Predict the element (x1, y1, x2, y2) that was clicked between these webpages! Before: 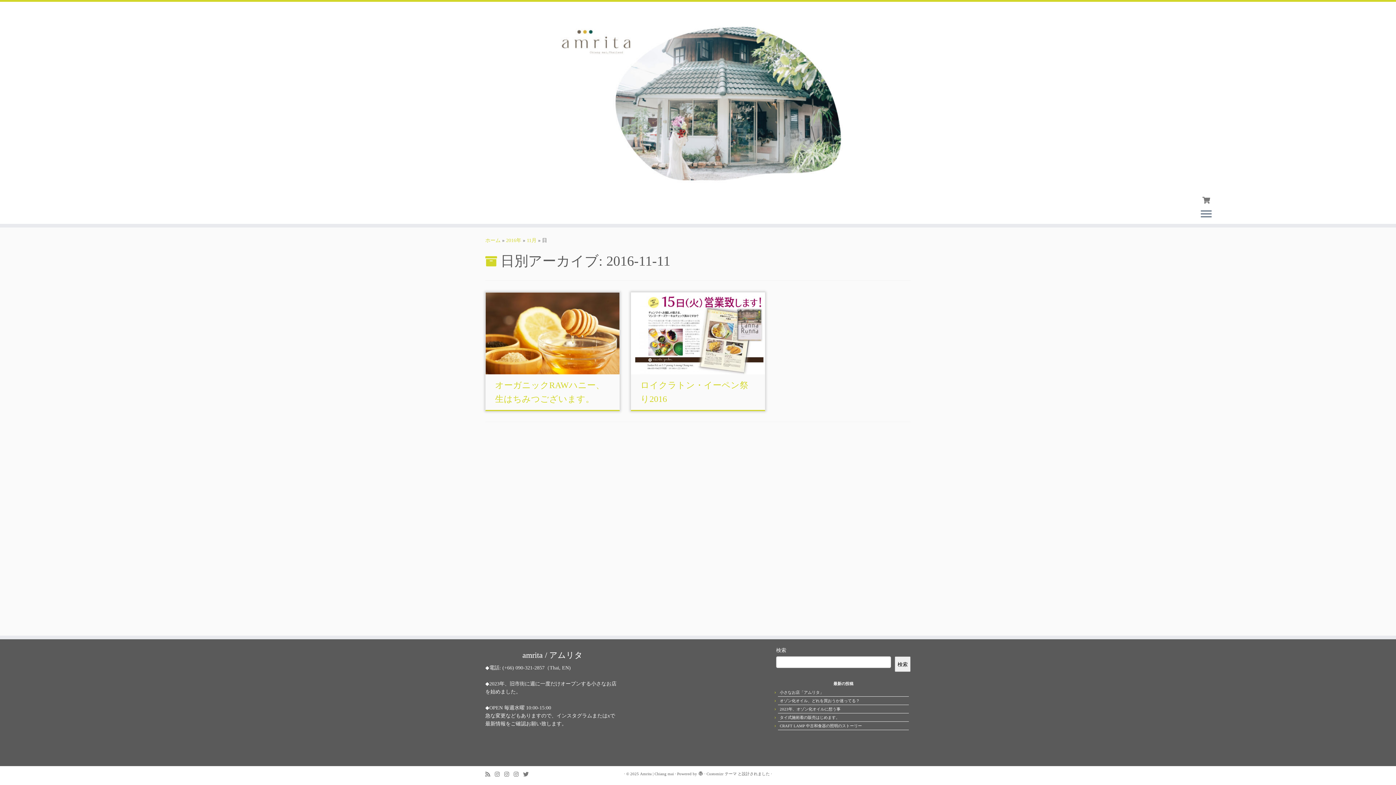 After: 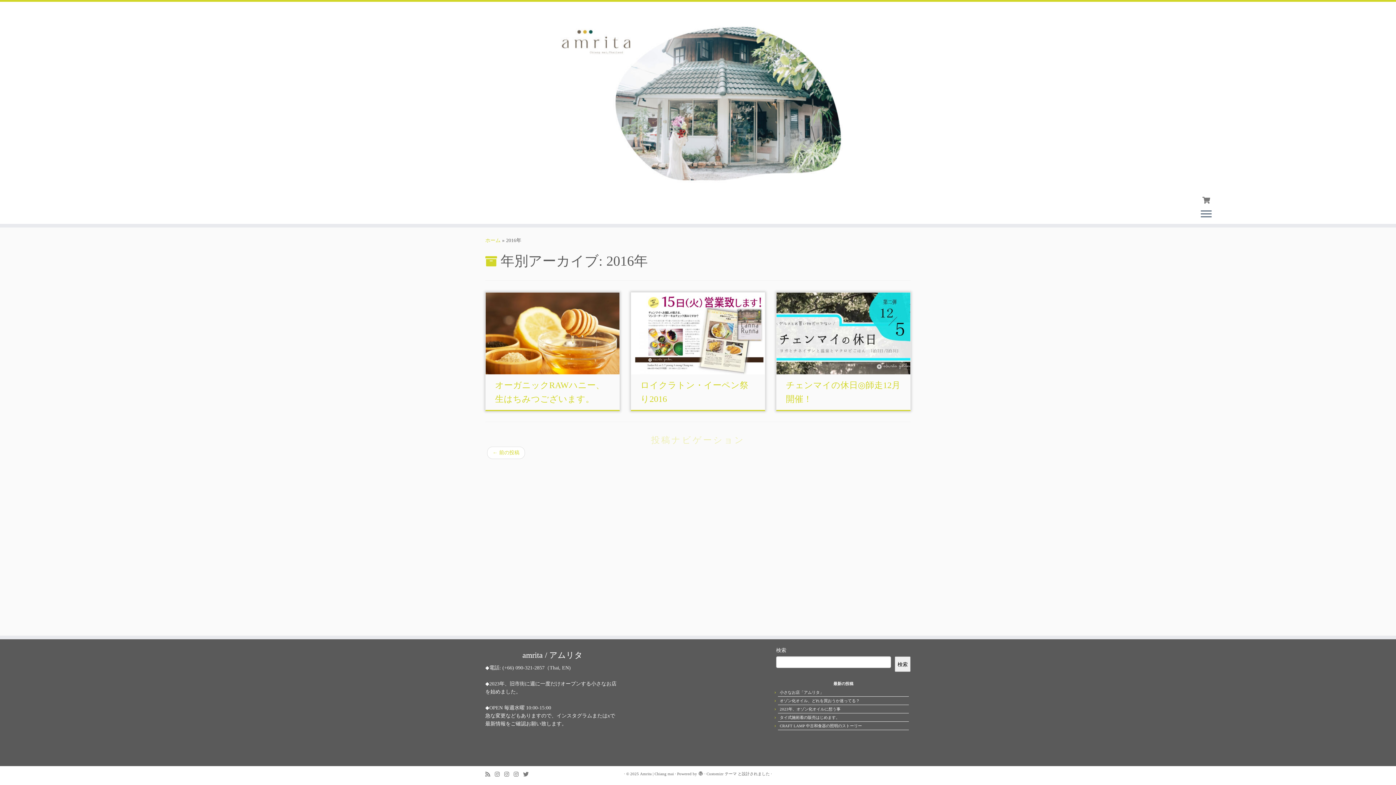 Action: label: 2016年 bbox: (506, 237, 521, 243)